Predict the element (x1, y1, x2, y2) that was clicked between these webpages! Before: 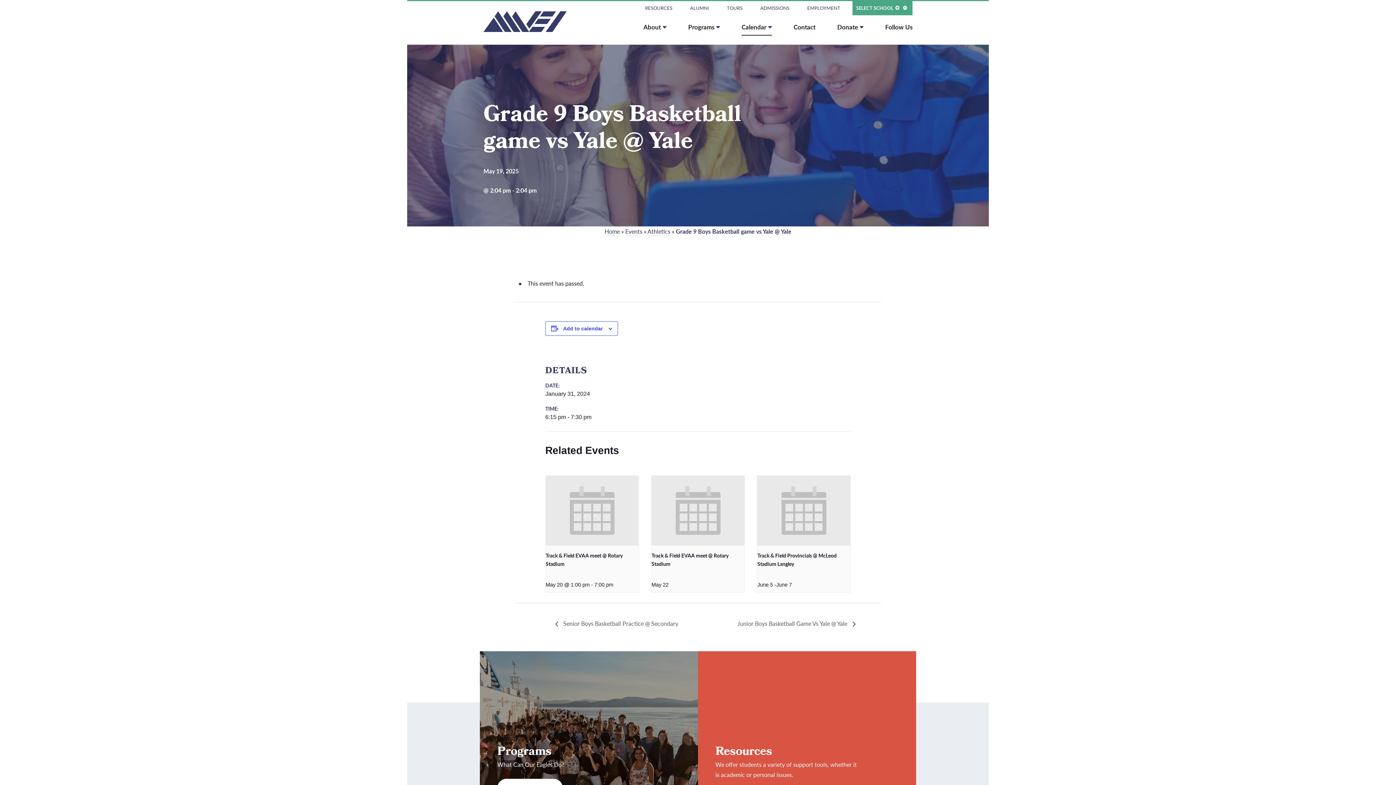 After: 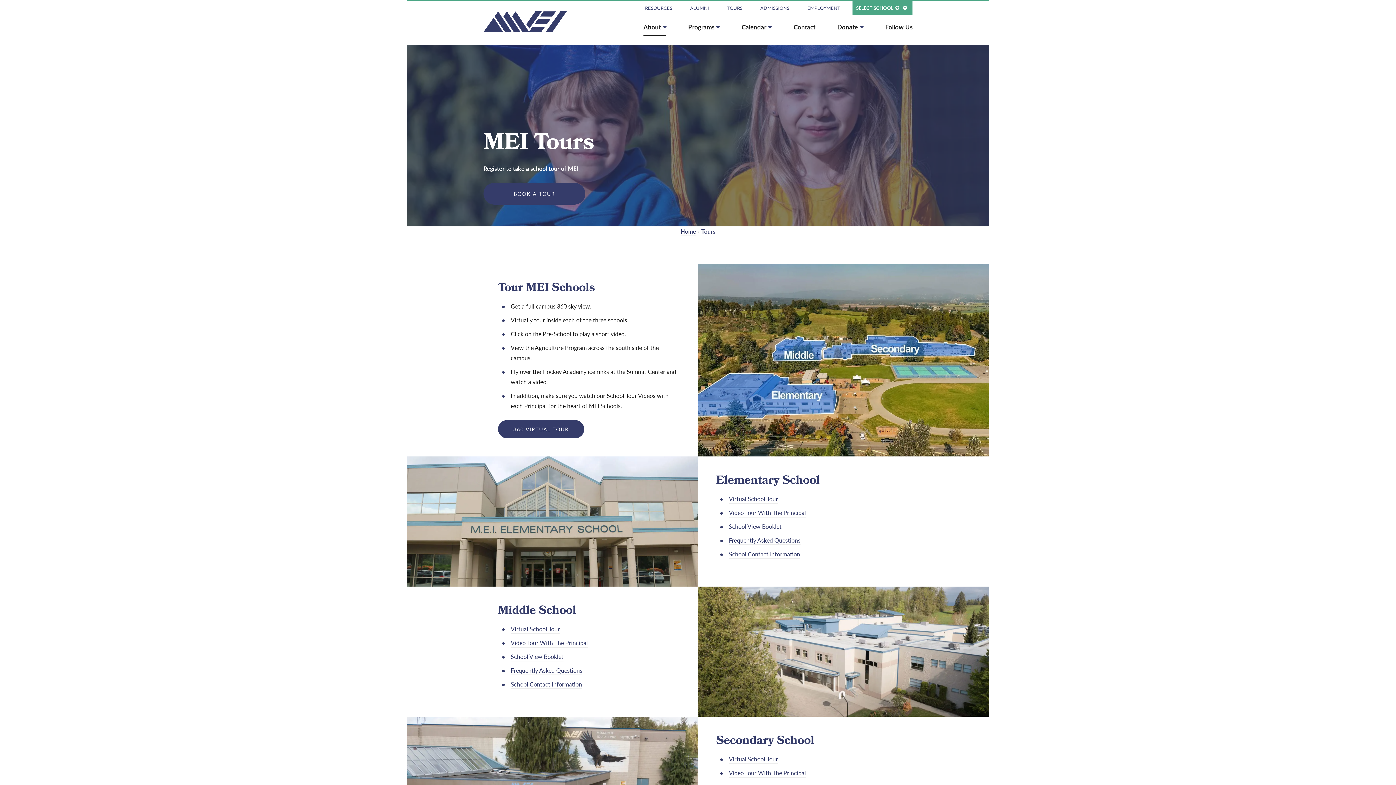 Action: bbox: (727, 4, 742, 11) label: TOURS